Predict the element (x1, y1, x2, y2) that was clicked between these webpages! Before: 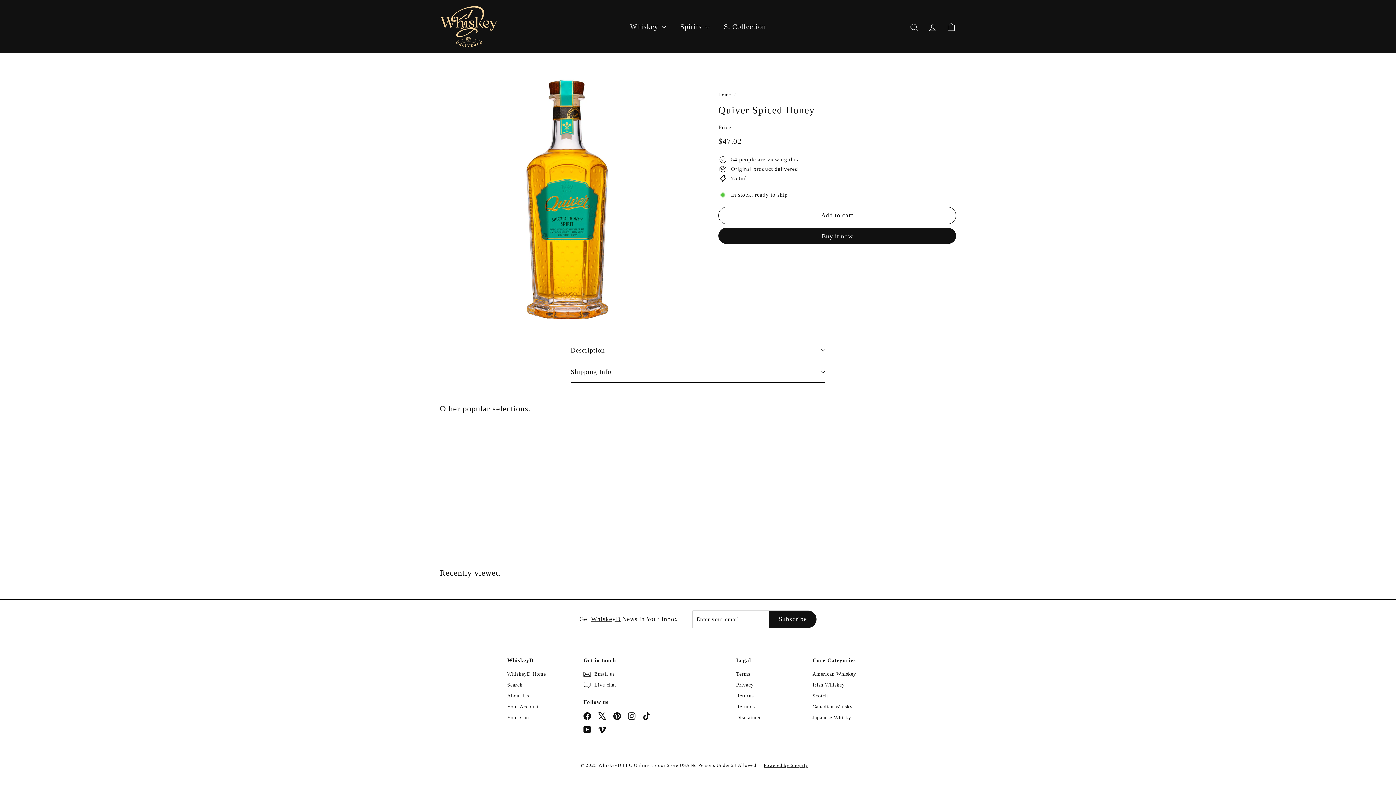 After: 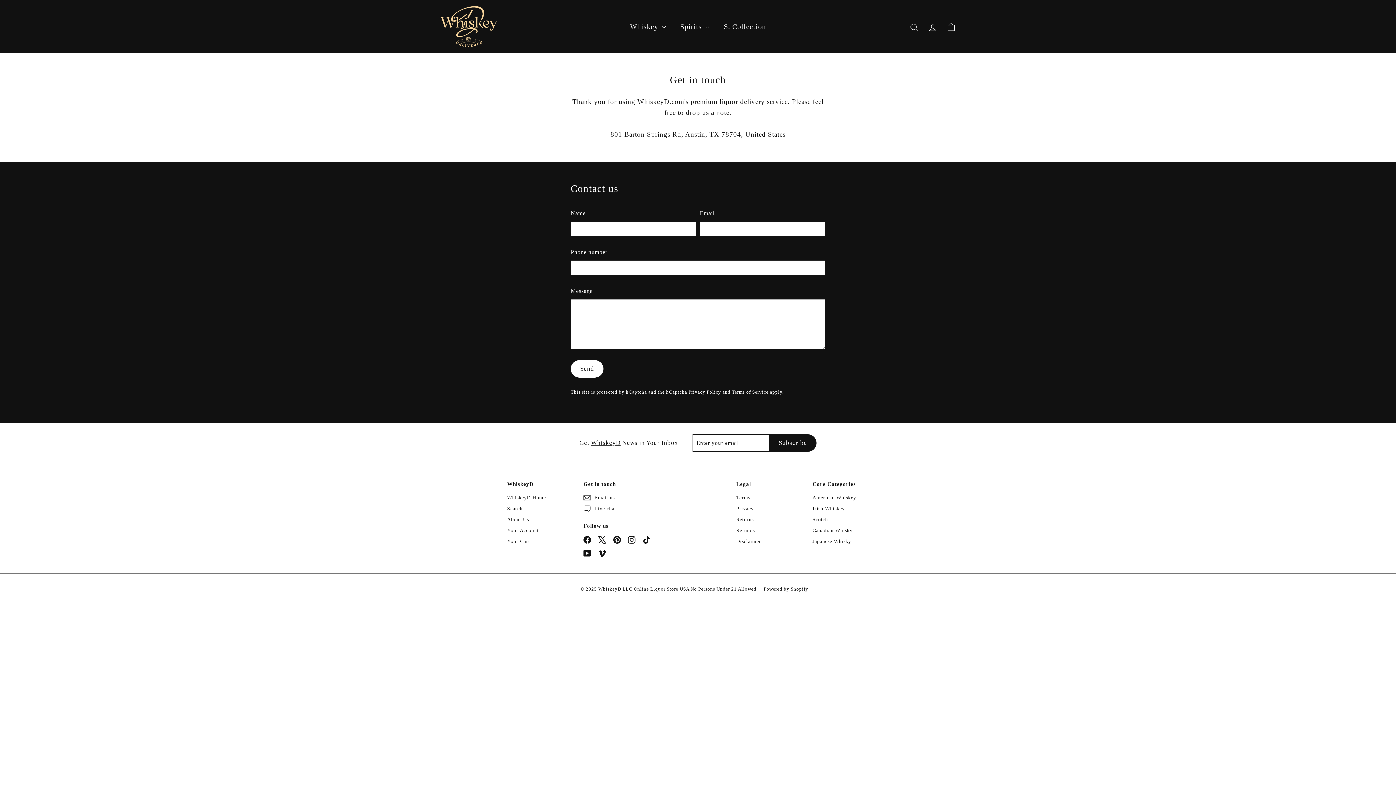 Action: bbox: (583, 668, 604, 679) label: Email us